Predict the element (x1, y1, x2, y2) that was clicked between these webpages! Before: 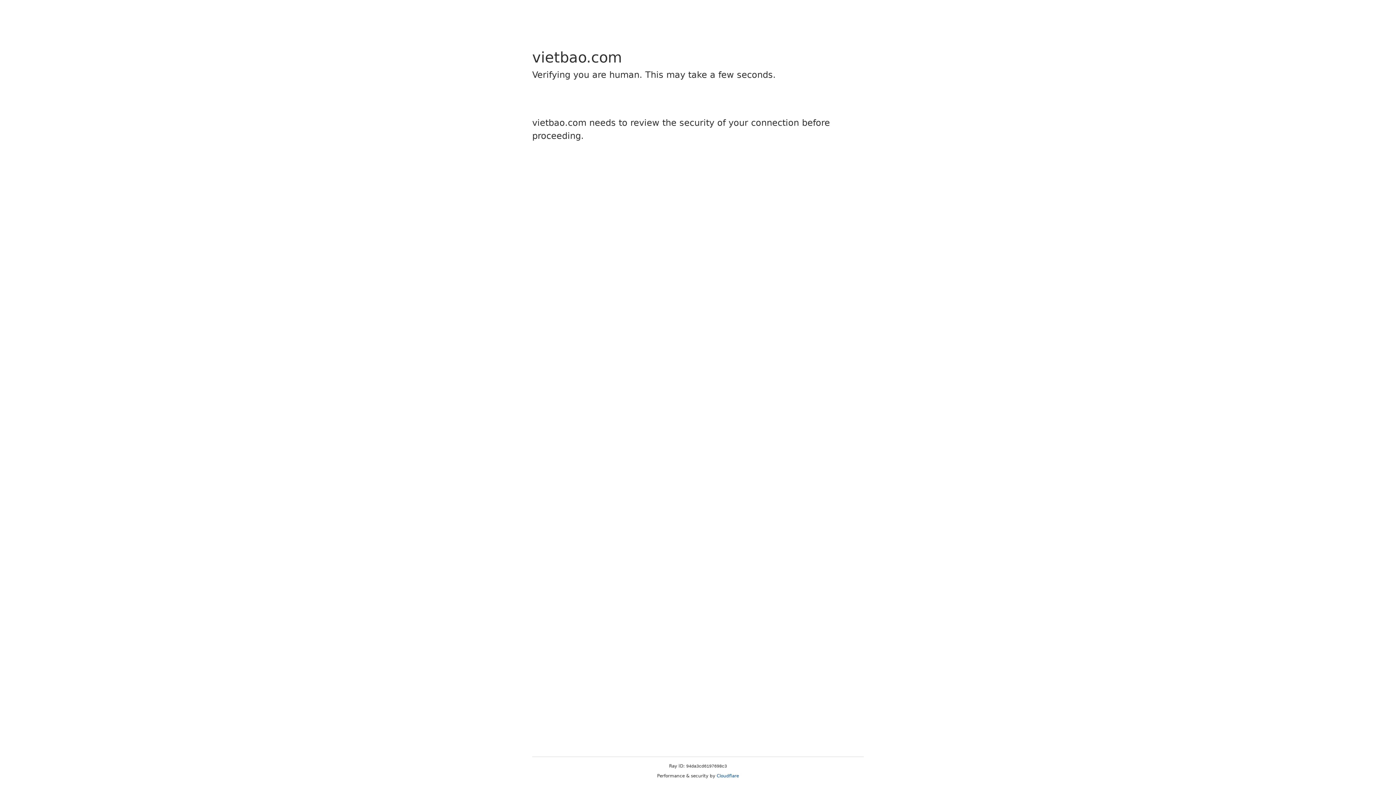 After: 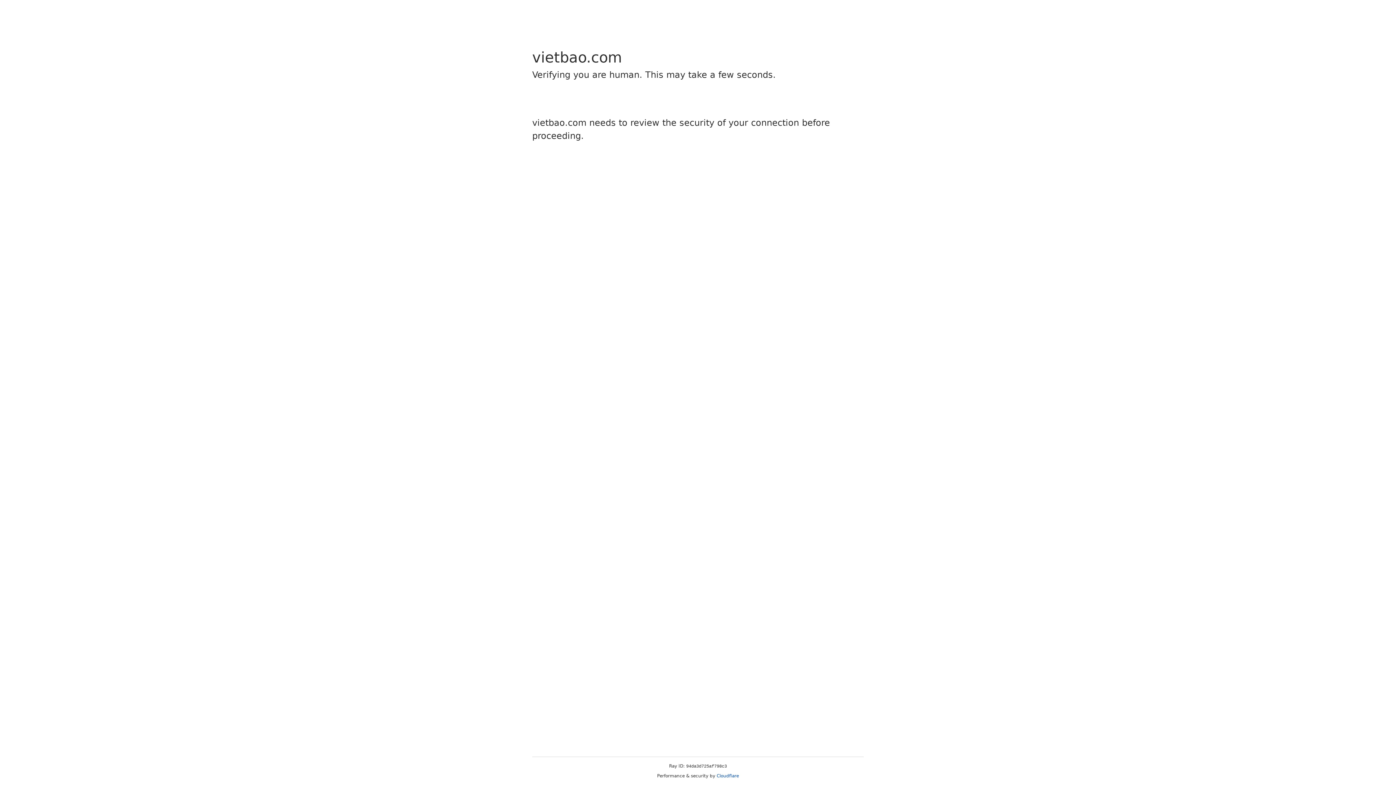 Action: bbox: (716, 773, 739, 778) label: Cloudflare